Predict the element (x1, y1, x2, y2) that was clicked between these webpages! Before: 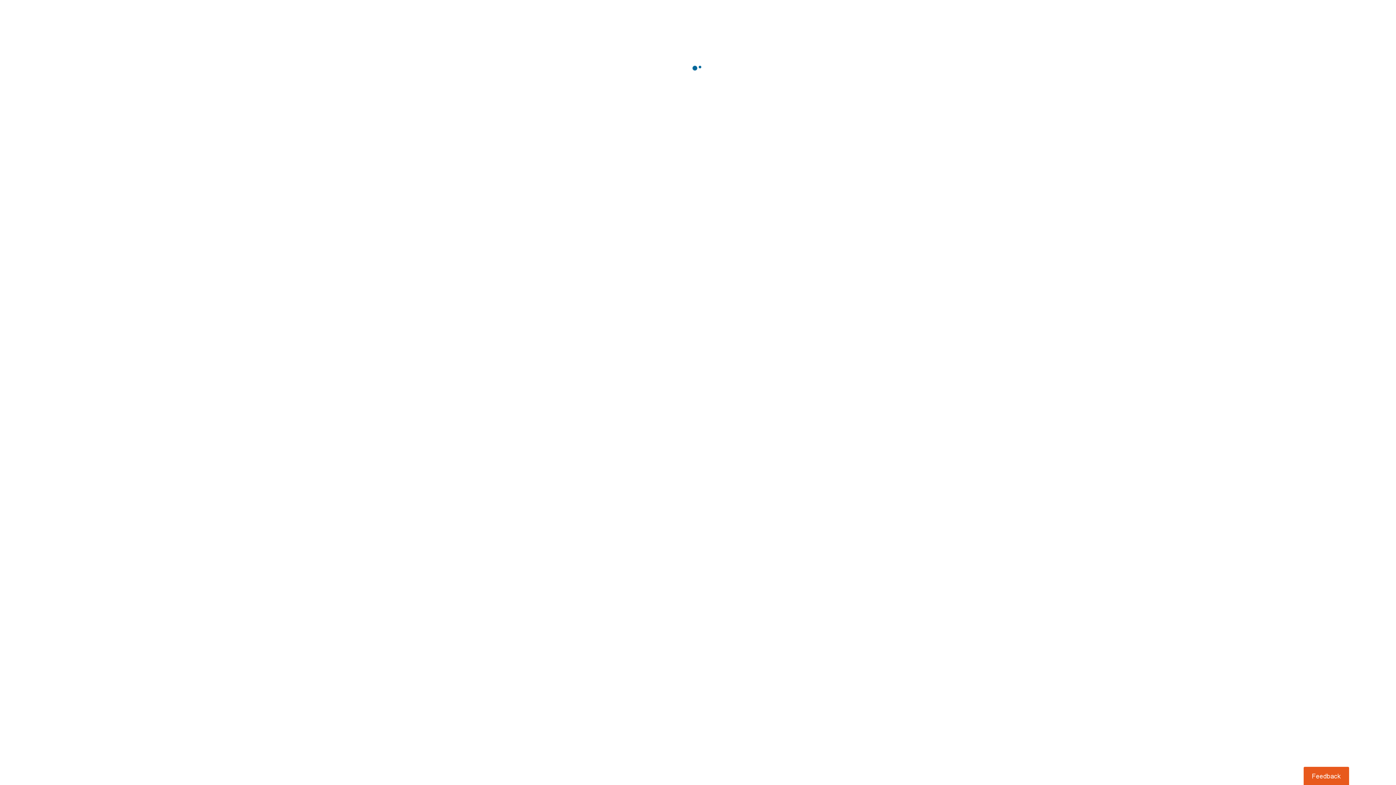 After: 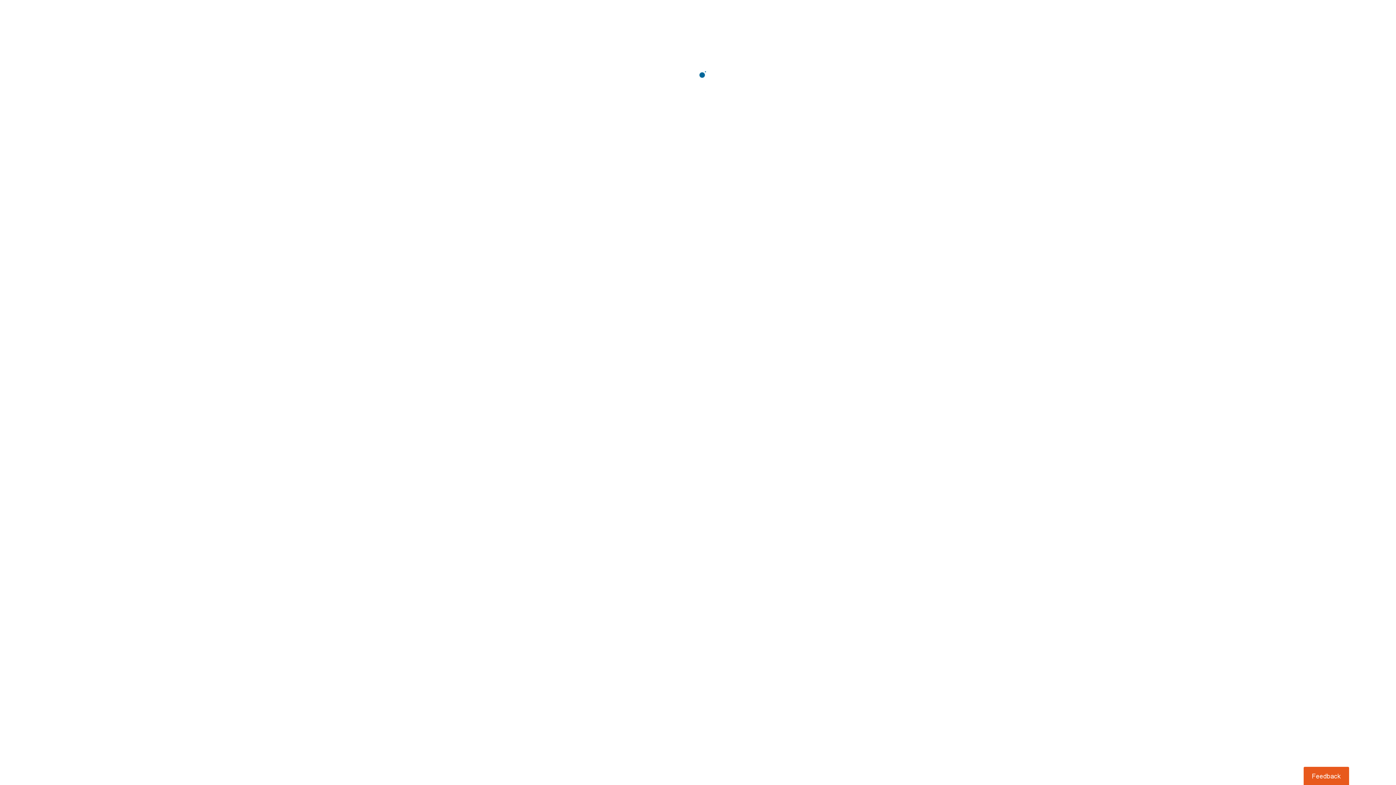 Action: label: Usabilla Feedback Button bbox: (1303, 767, 1349, 785)